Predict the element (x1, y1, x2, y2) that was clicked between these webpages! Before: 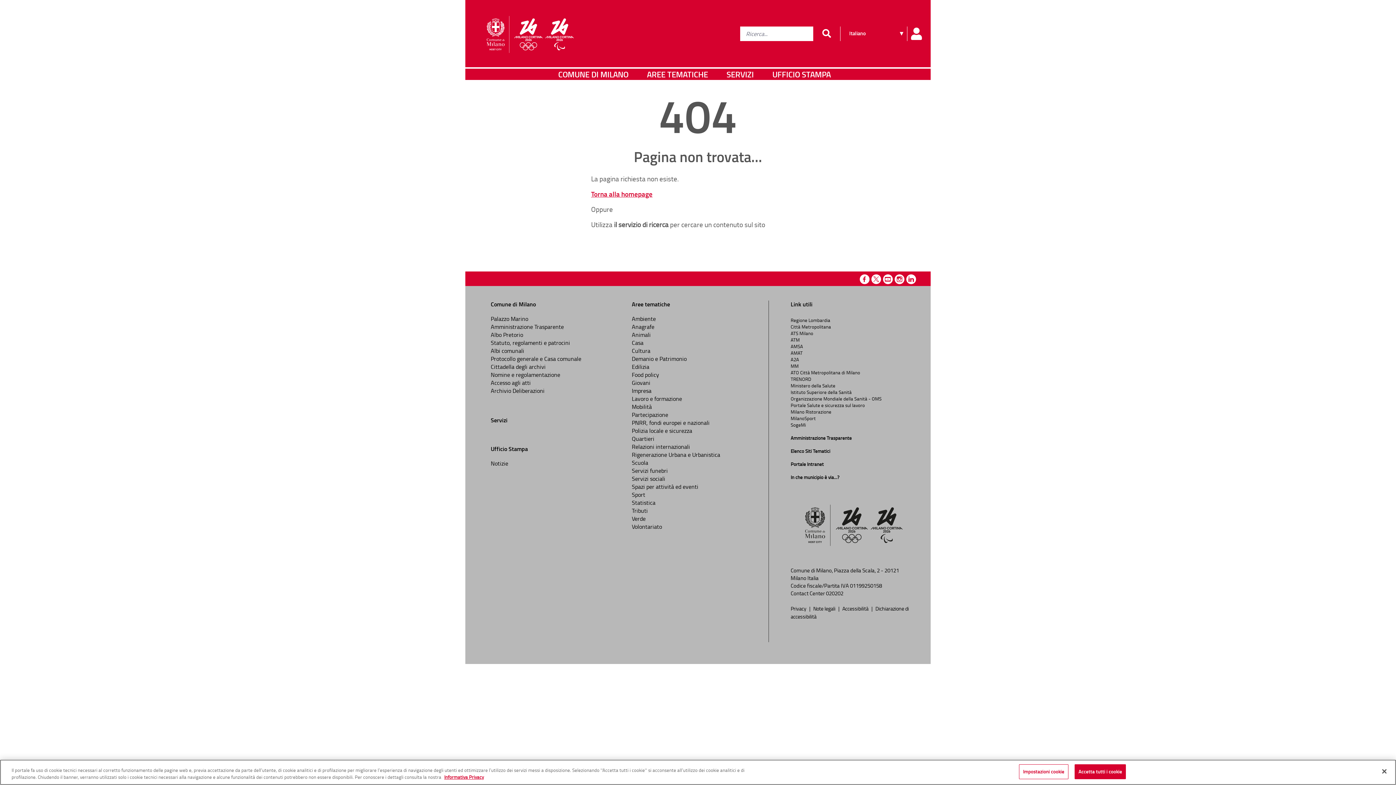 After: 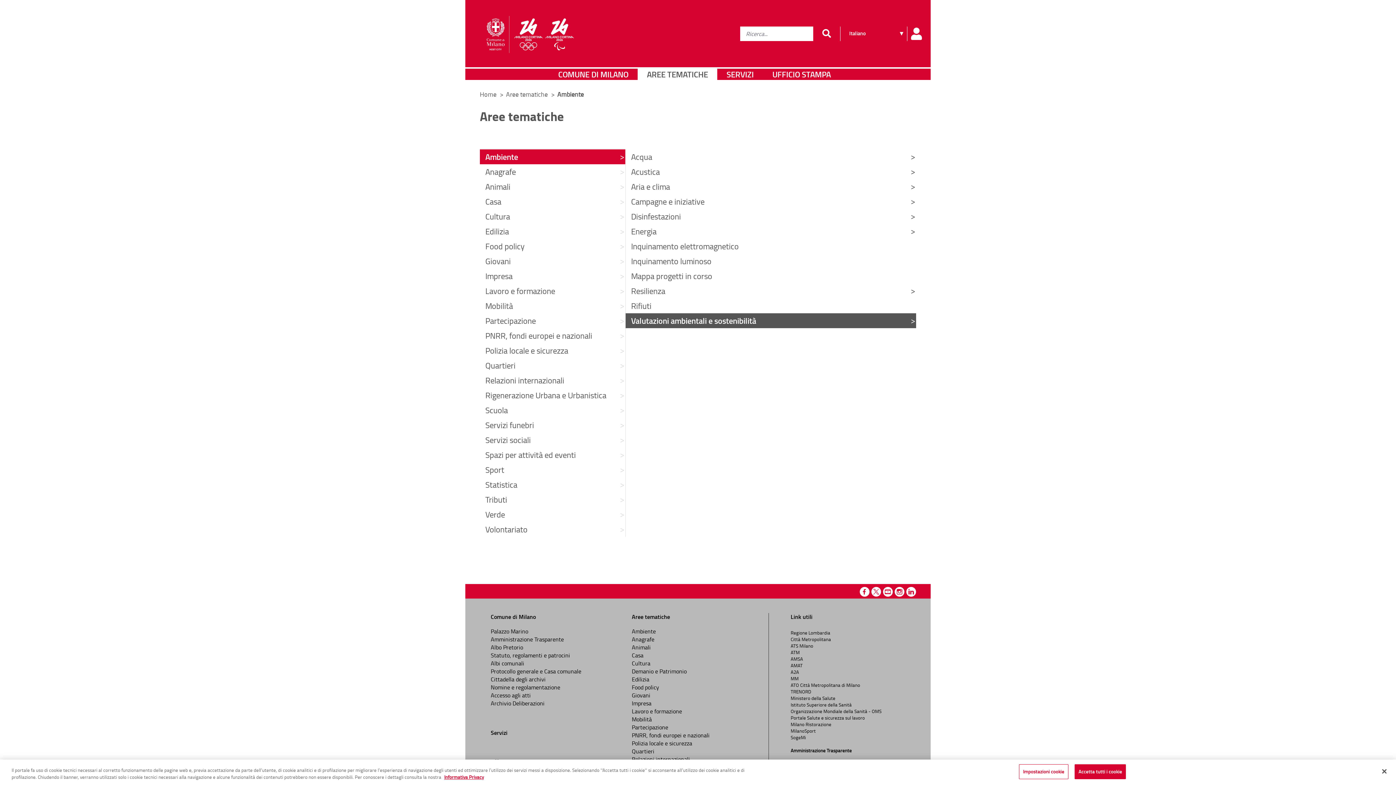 Action: label: Ambiente bbox: (632, 314, 656, 322)